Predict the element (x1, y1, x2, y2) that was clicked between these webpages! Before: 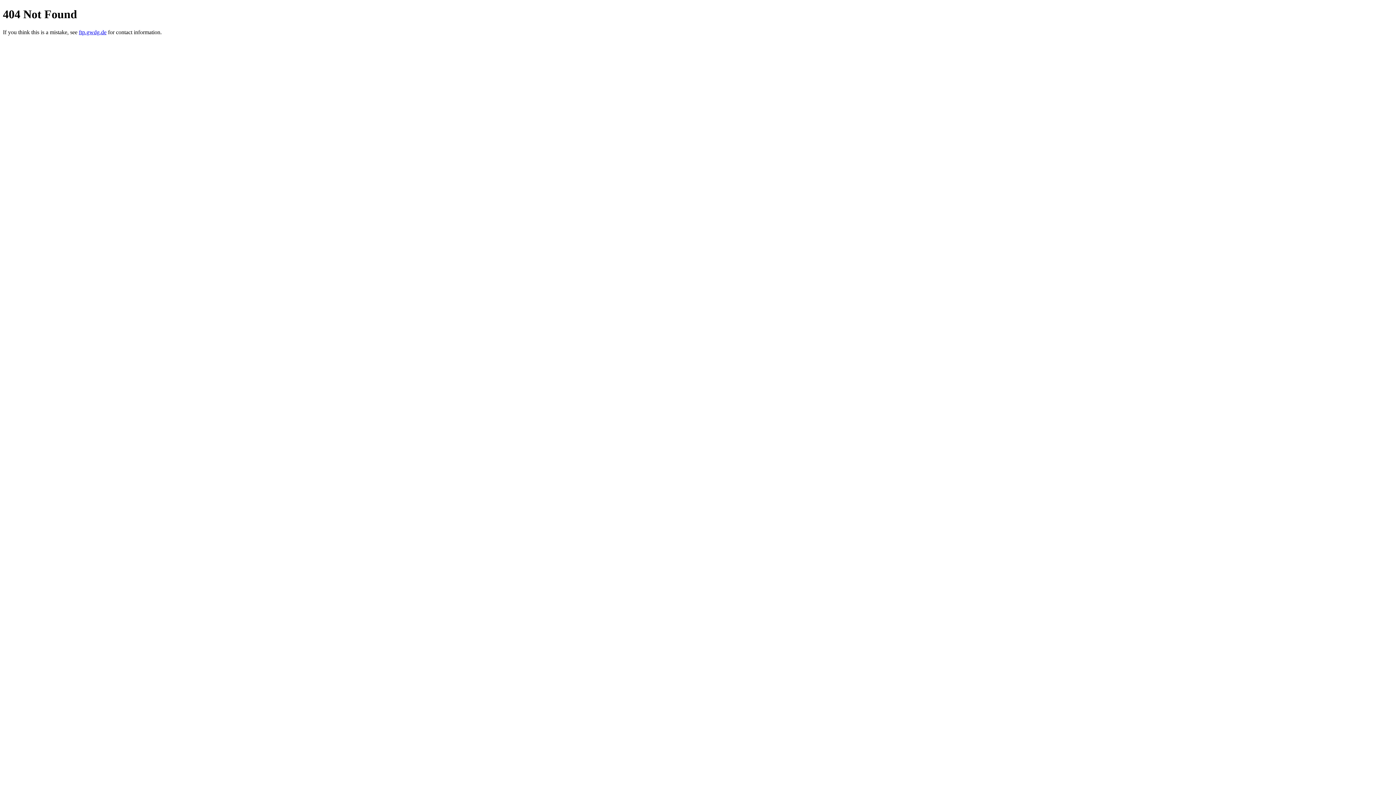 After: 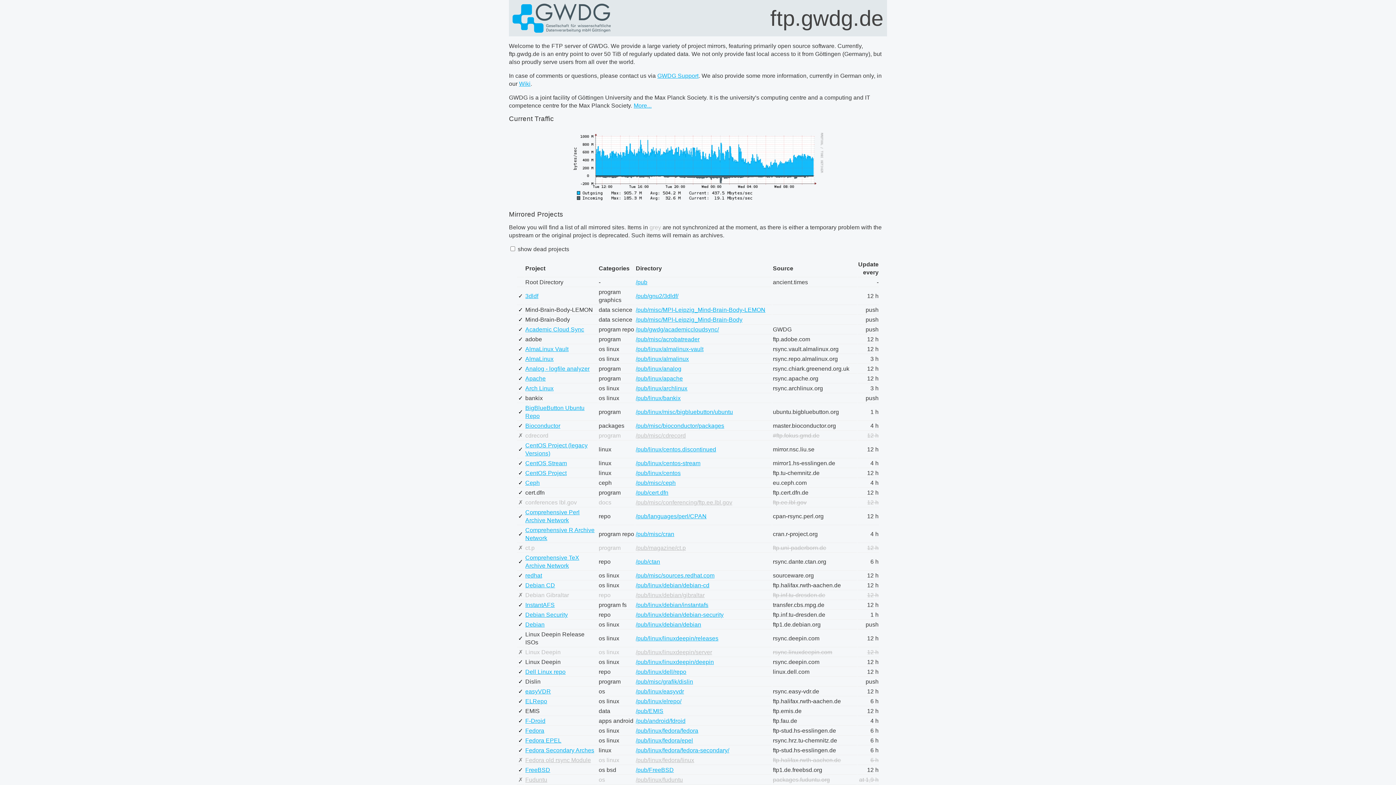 Action: label: ftp.gwdg.de bbox: (78, 29, 106, 35)